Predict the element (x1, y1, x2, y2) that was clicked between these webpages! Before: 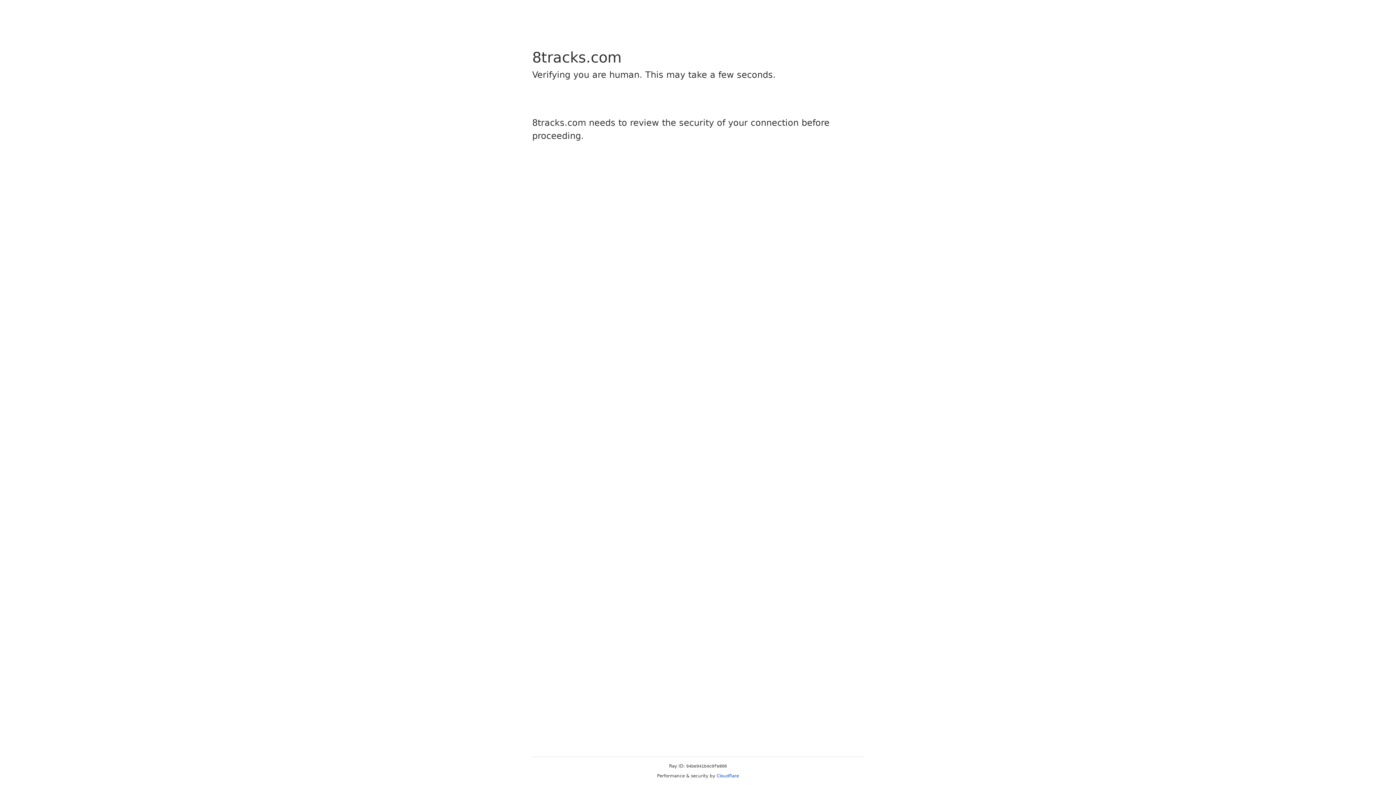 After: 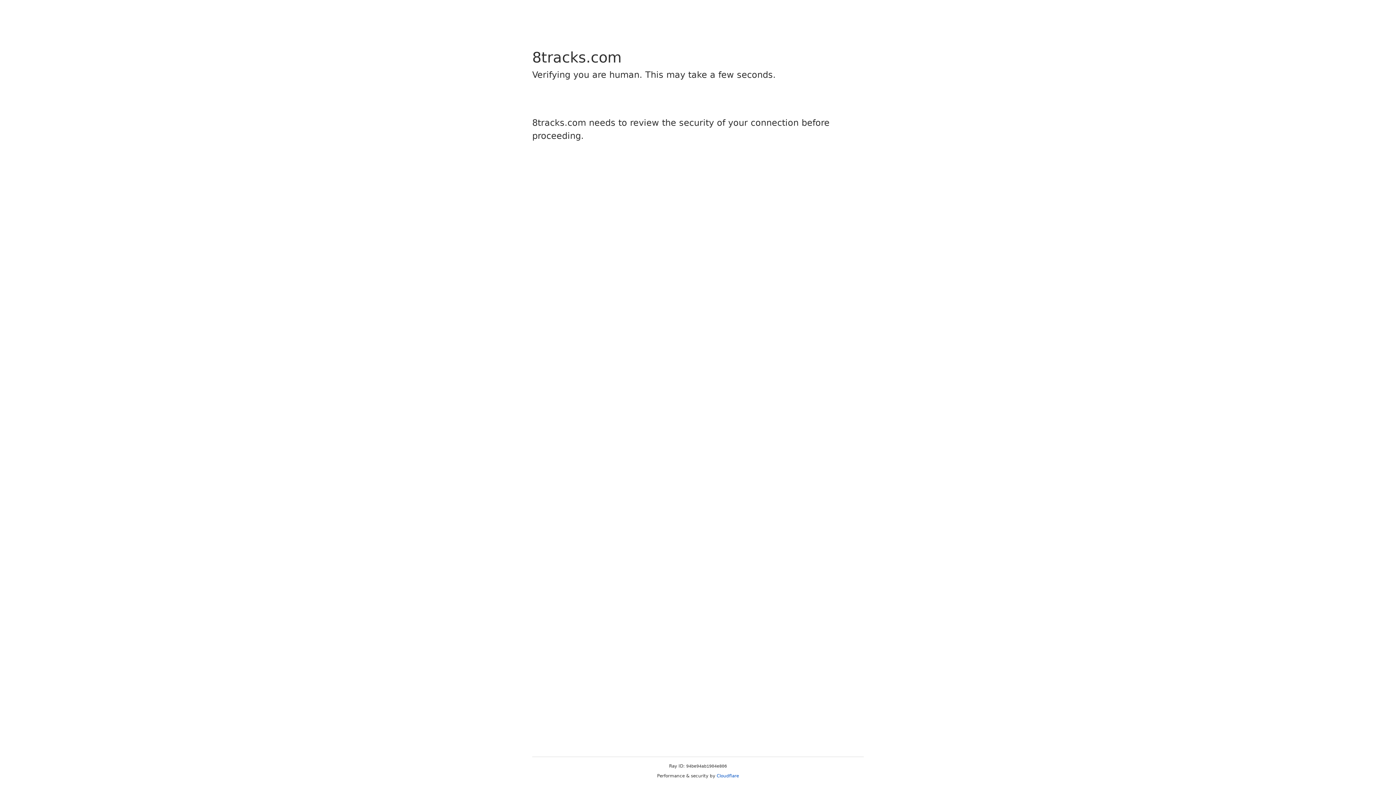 Action: bbox: (716, 773, 739, 778) label: Cloudflare